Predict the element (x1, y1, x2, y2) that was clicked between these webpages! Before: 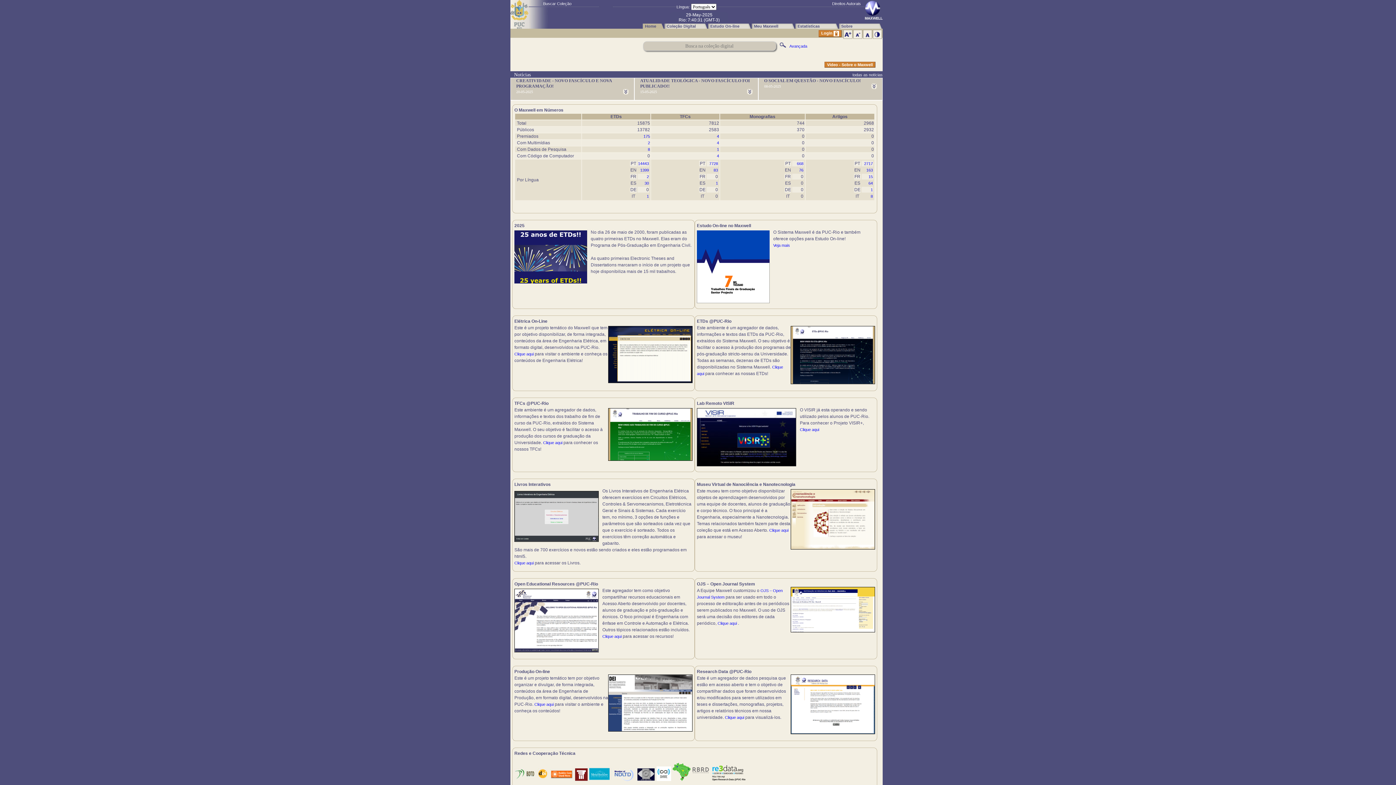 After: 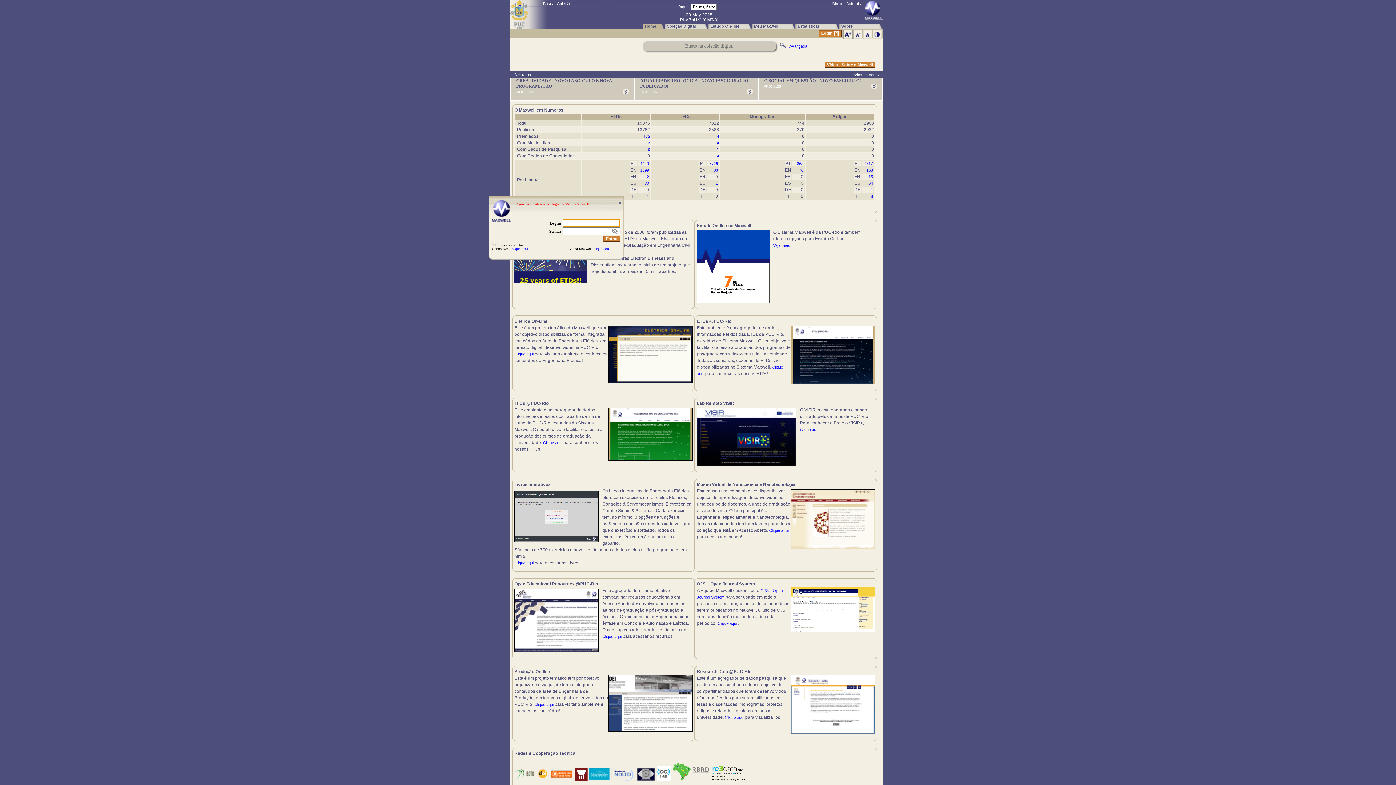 Action: label: Meu Maxwell bbox: (752, 23, 795, 28)